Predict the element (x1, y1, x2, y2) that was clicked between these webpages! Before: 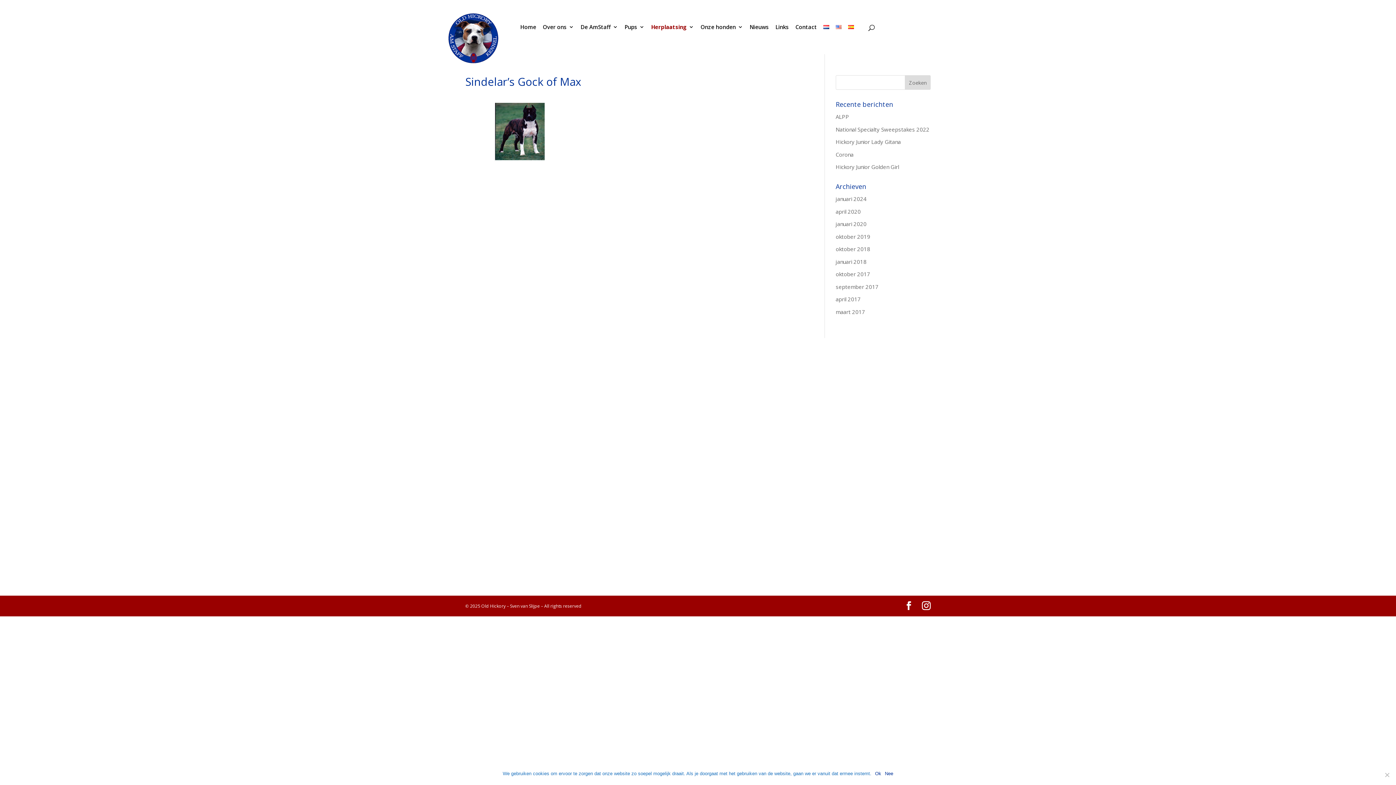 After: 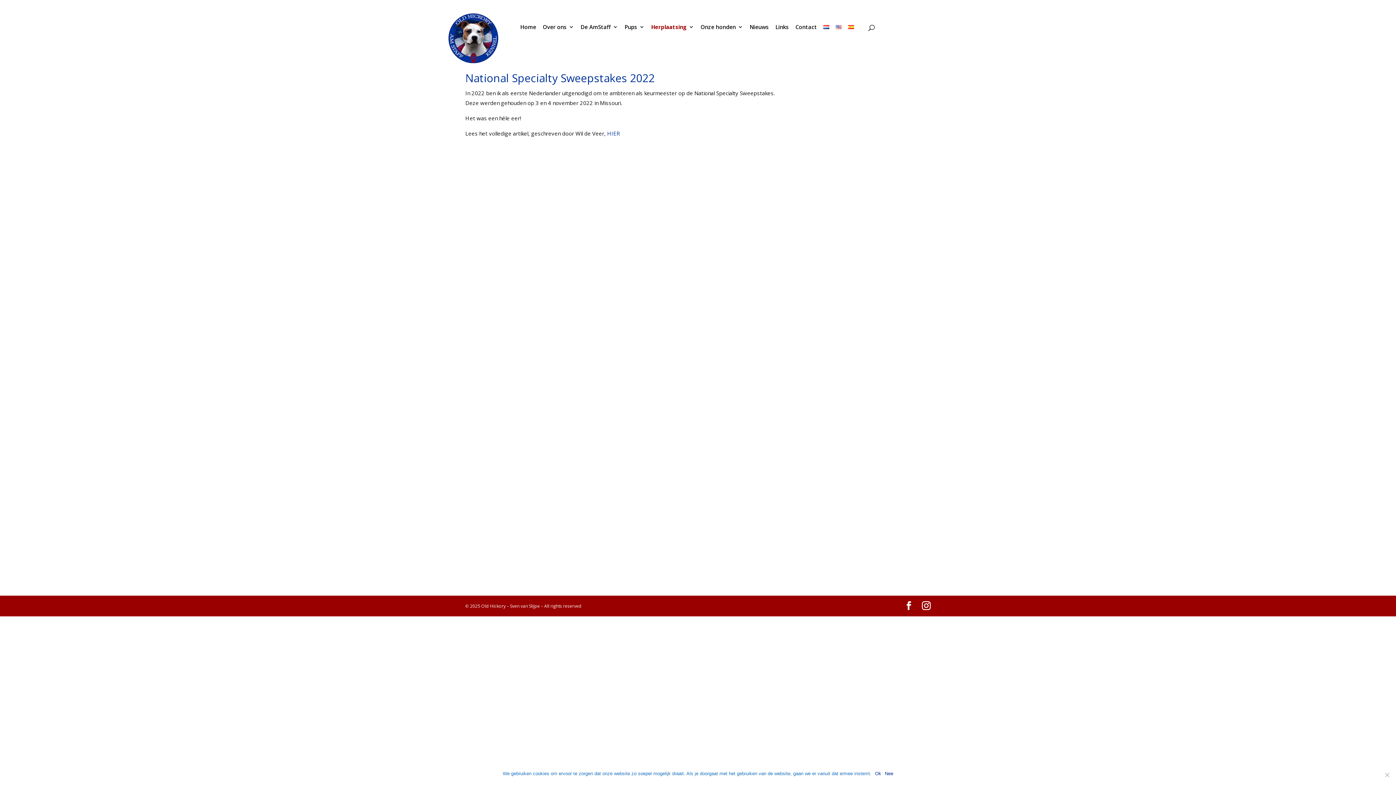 Action: label: National Specialty Sweepstakes 2022 bbox: (835, 125, 929, 132)